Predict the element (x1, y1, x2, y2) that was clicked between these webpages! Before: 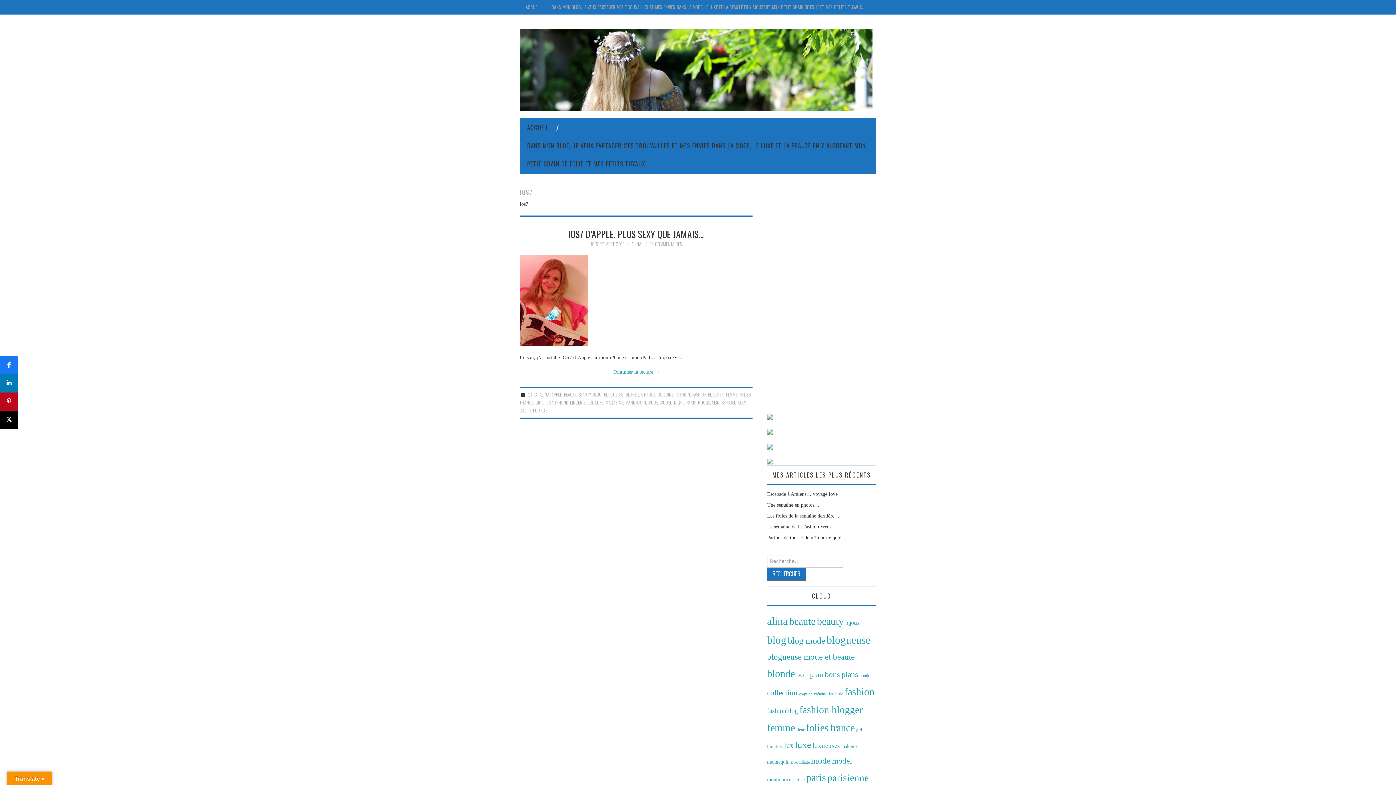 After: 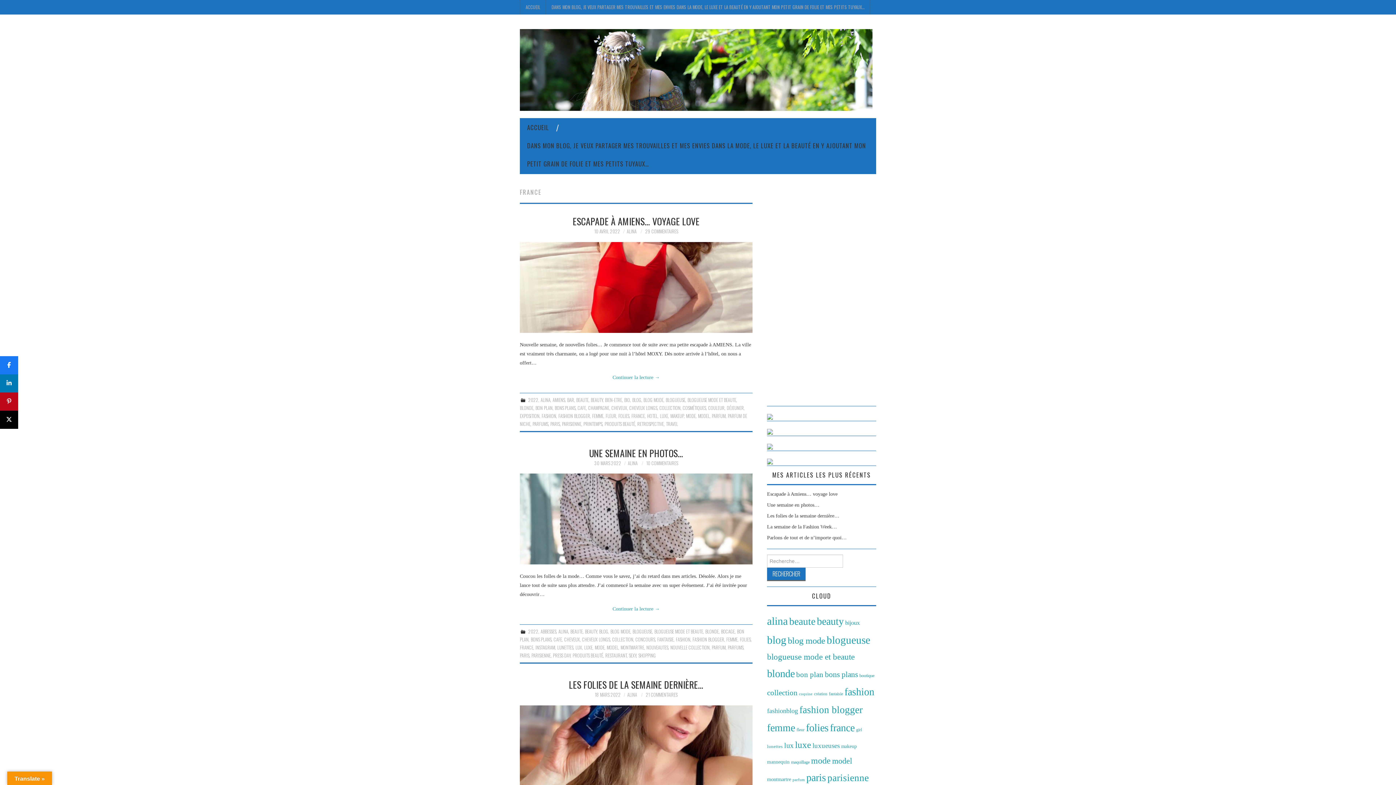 Action: bbox: (830, 722, 854, 733) label: france (630 éléments)